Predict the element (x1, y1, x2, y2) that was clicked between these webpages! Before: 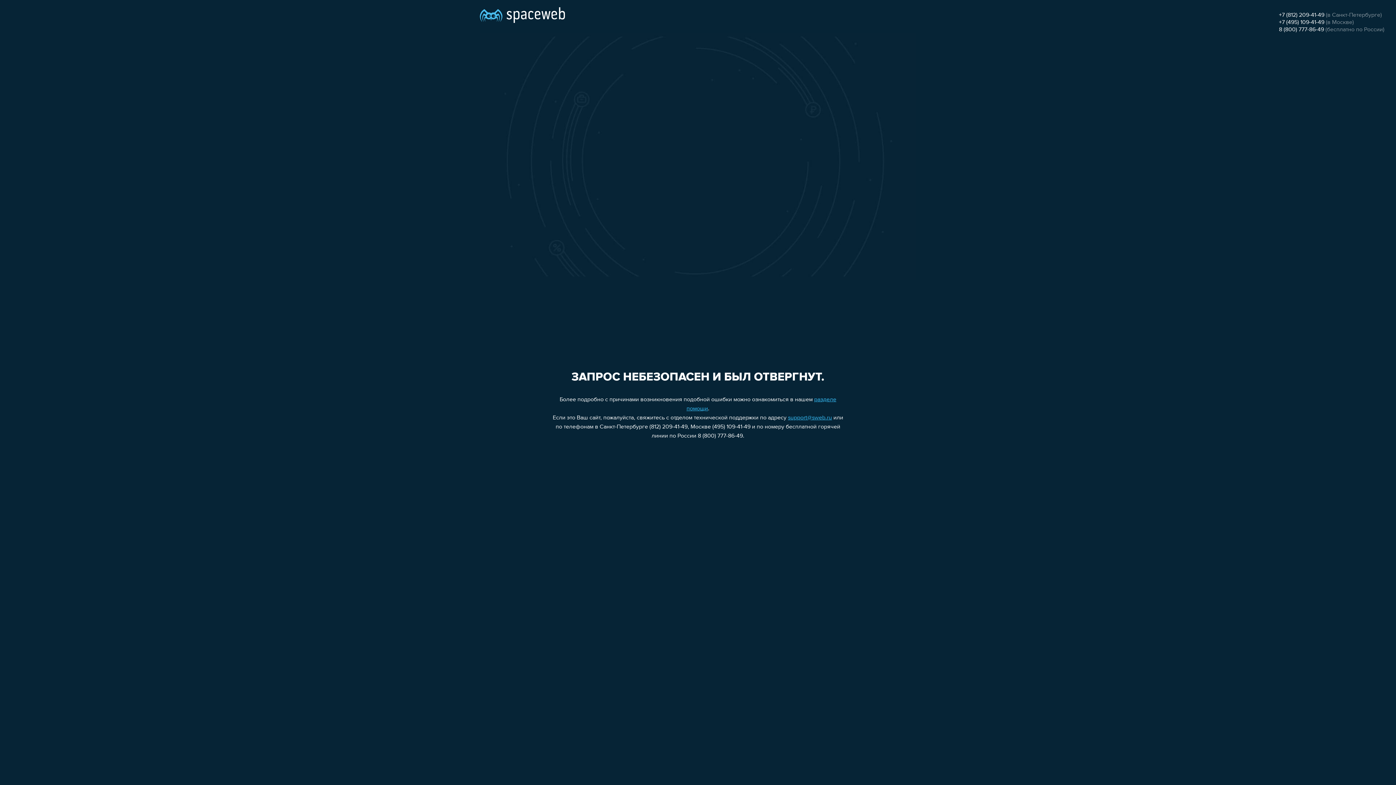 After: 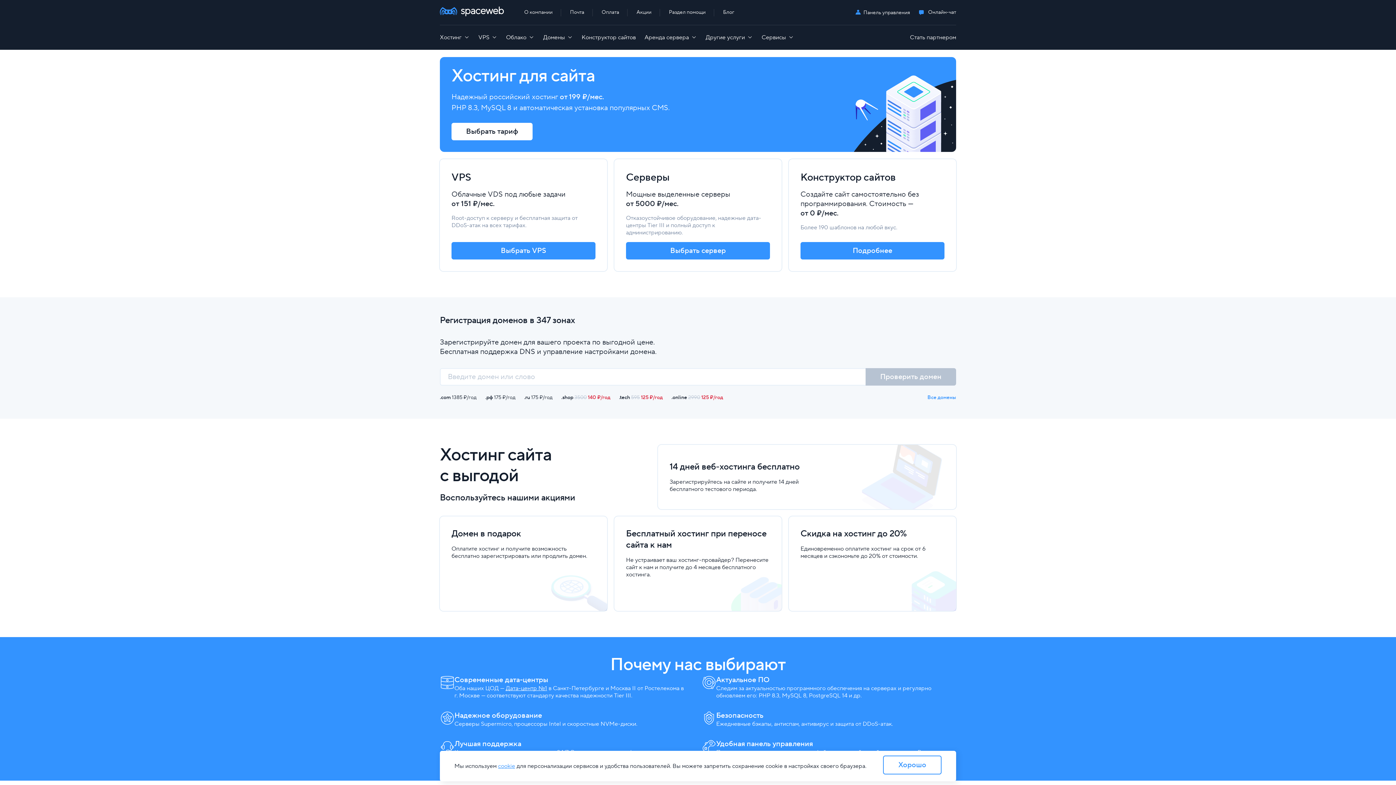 Action: bbox: (480, 0, 565, 25)